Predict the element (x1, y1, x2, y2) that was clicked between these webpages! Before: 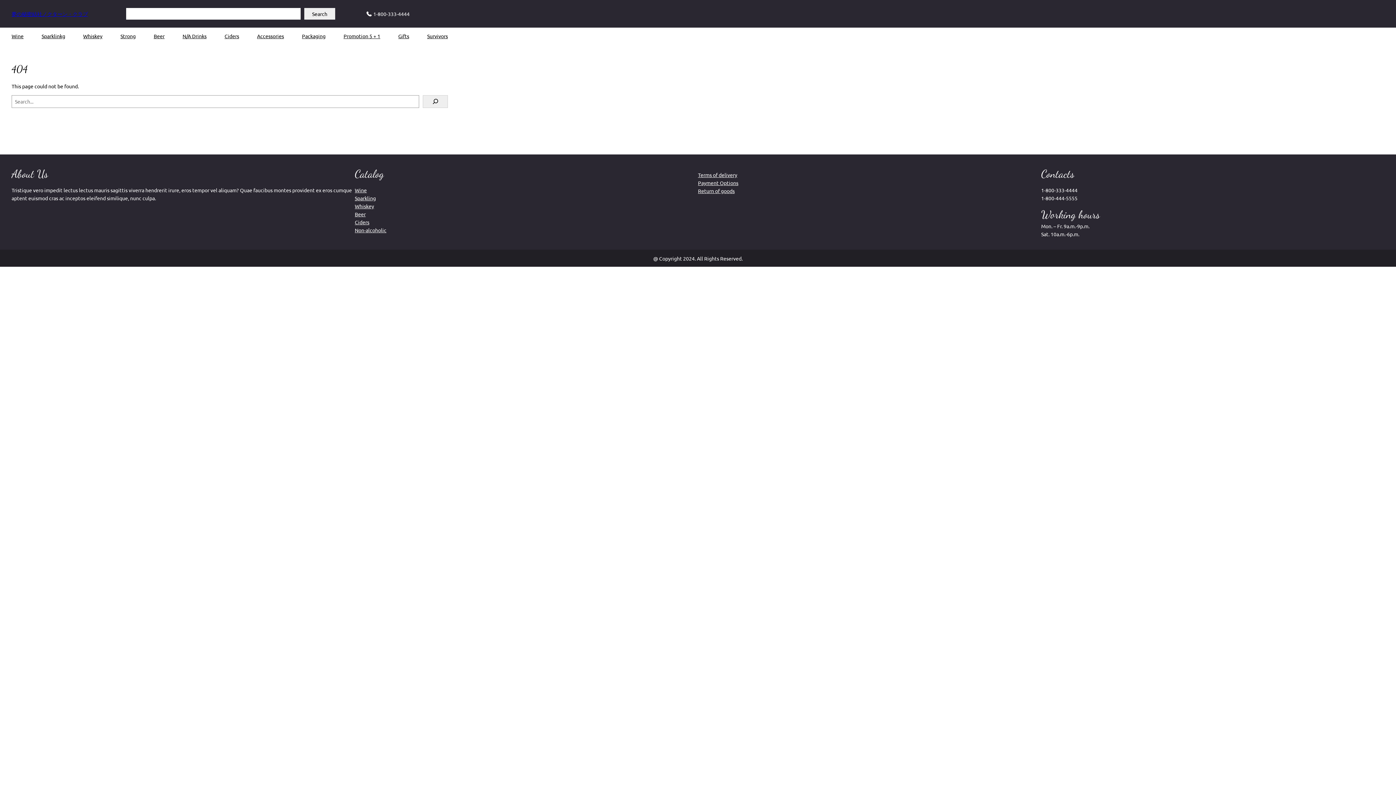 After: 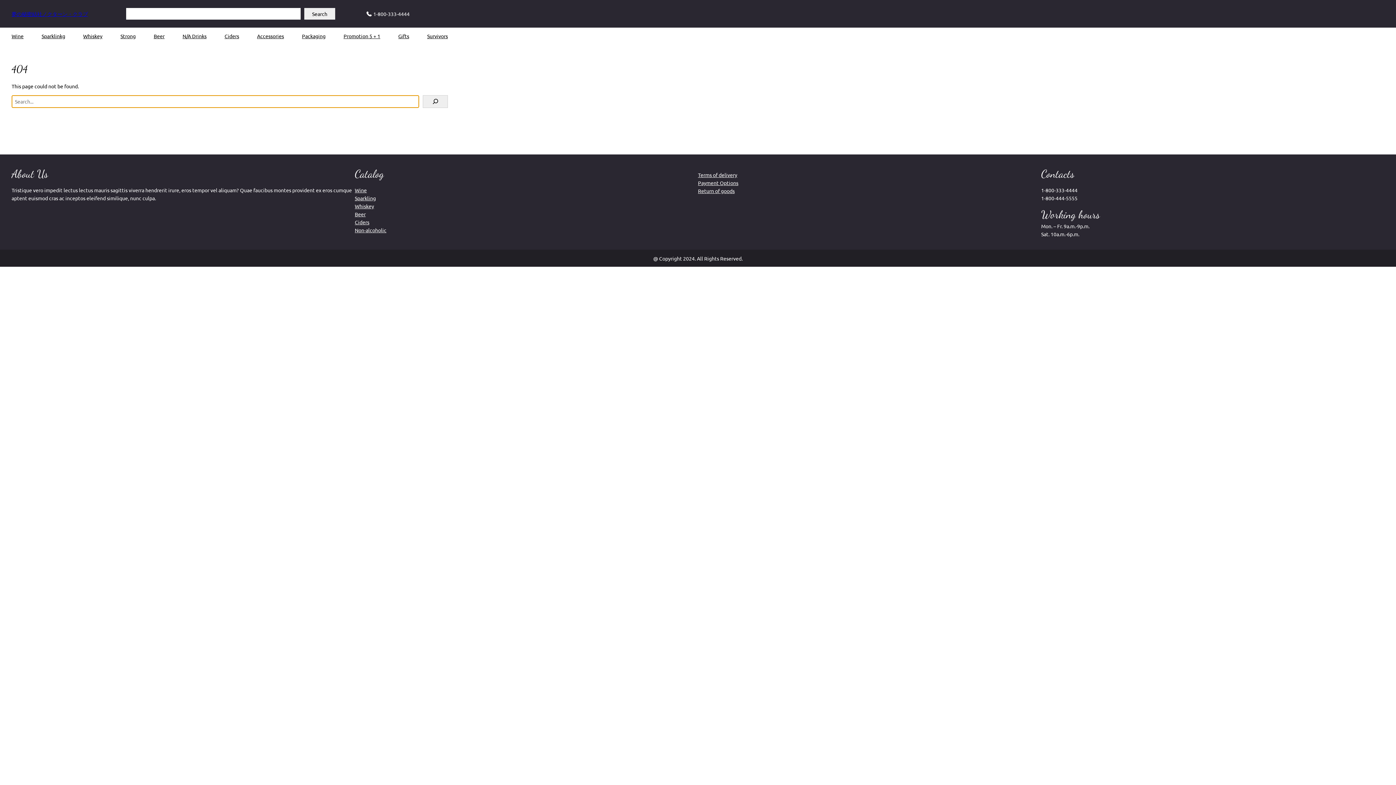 Action: bbox: (423, 95, 448, 108) label: Search